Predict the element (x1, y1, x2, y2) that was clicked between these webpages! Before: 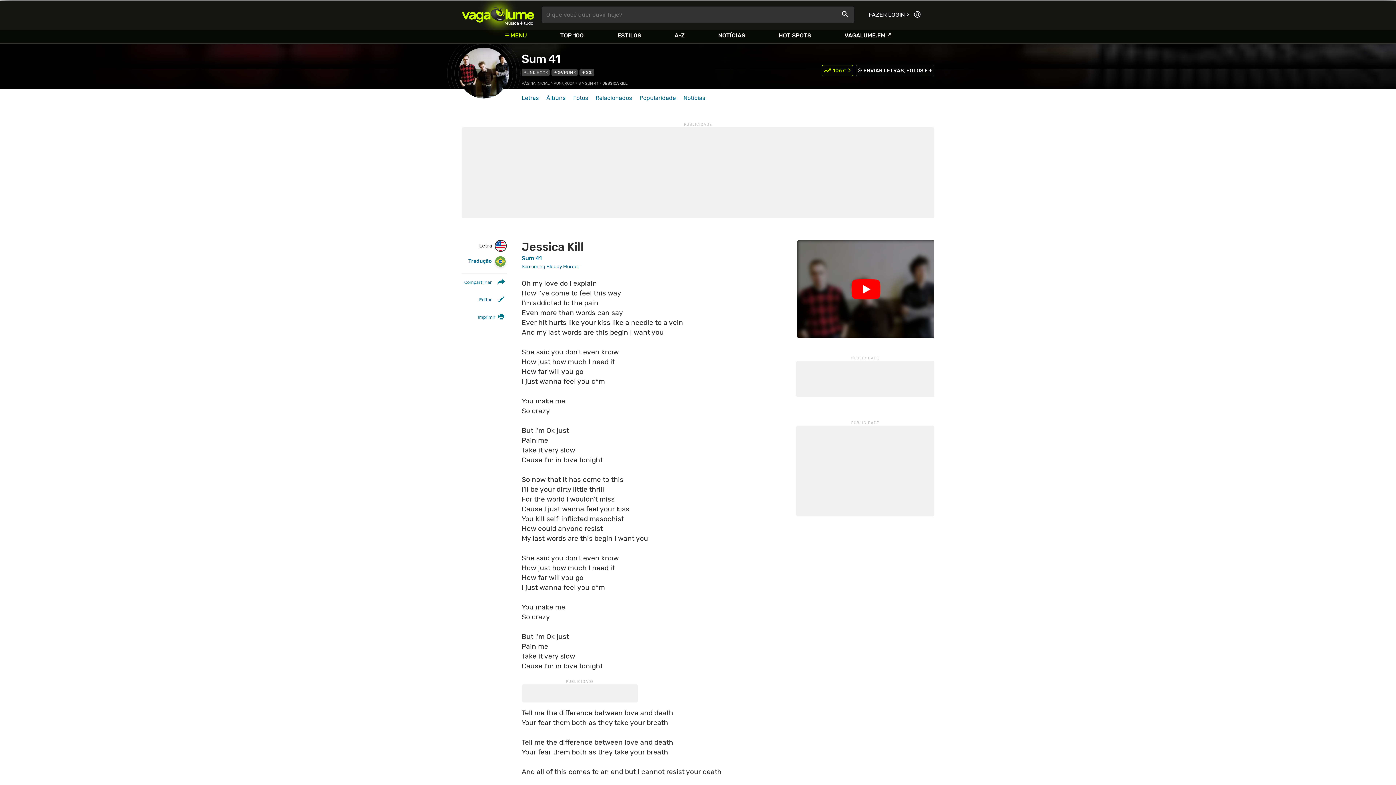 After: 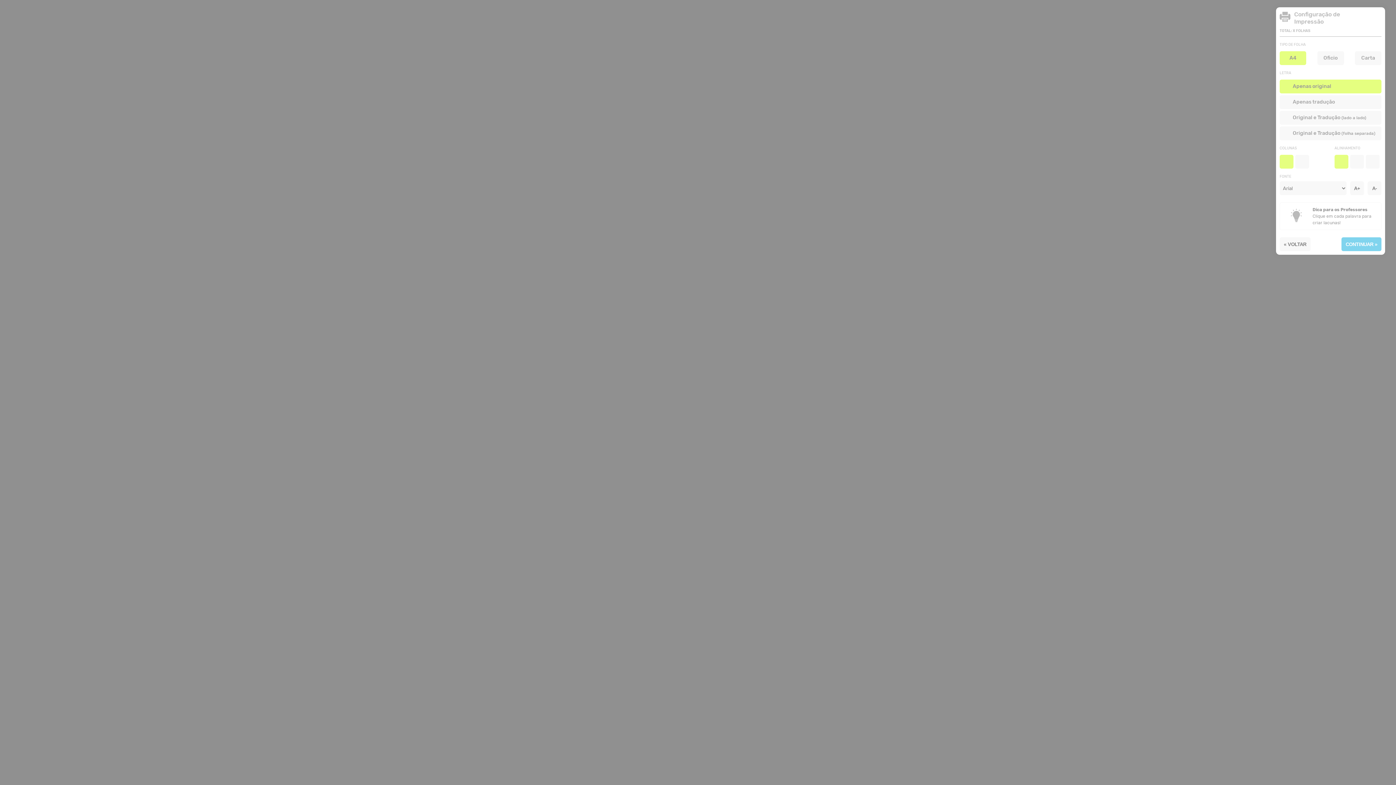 Action: label: Imprimir bbox: (461, 311, 507, 323)